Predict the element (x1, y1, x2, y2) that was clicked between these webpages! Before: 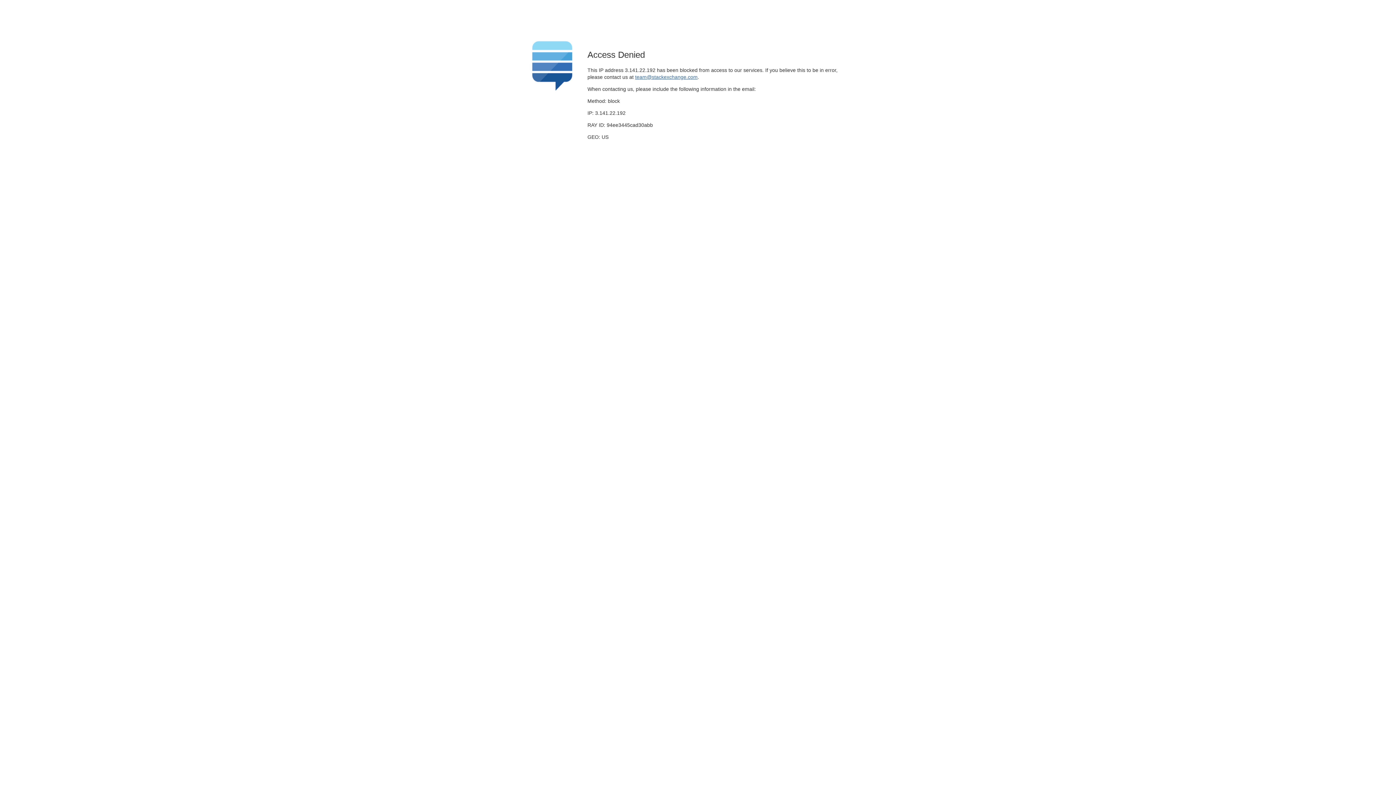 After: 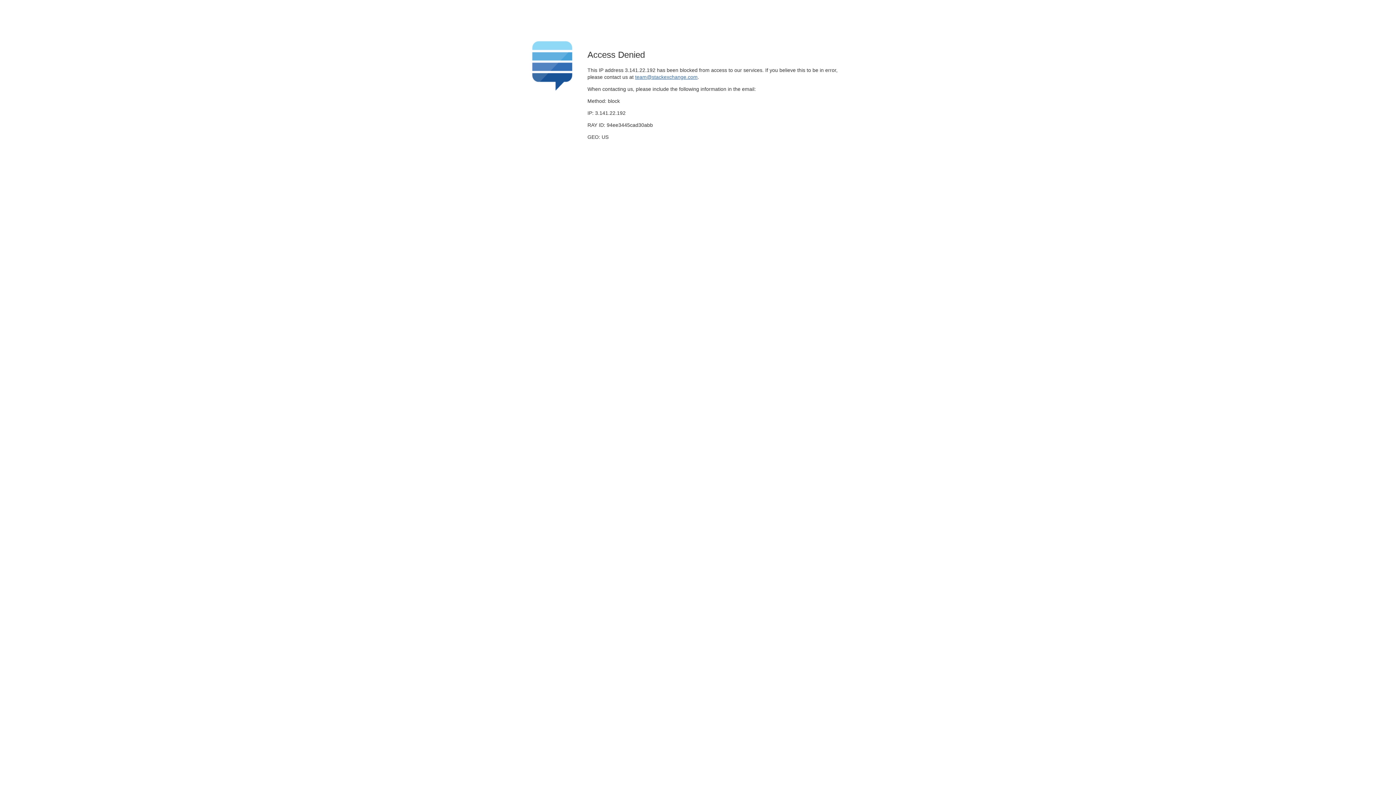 Action: bbox: (635, 74, 697, 79) label: team@stackexchange.com